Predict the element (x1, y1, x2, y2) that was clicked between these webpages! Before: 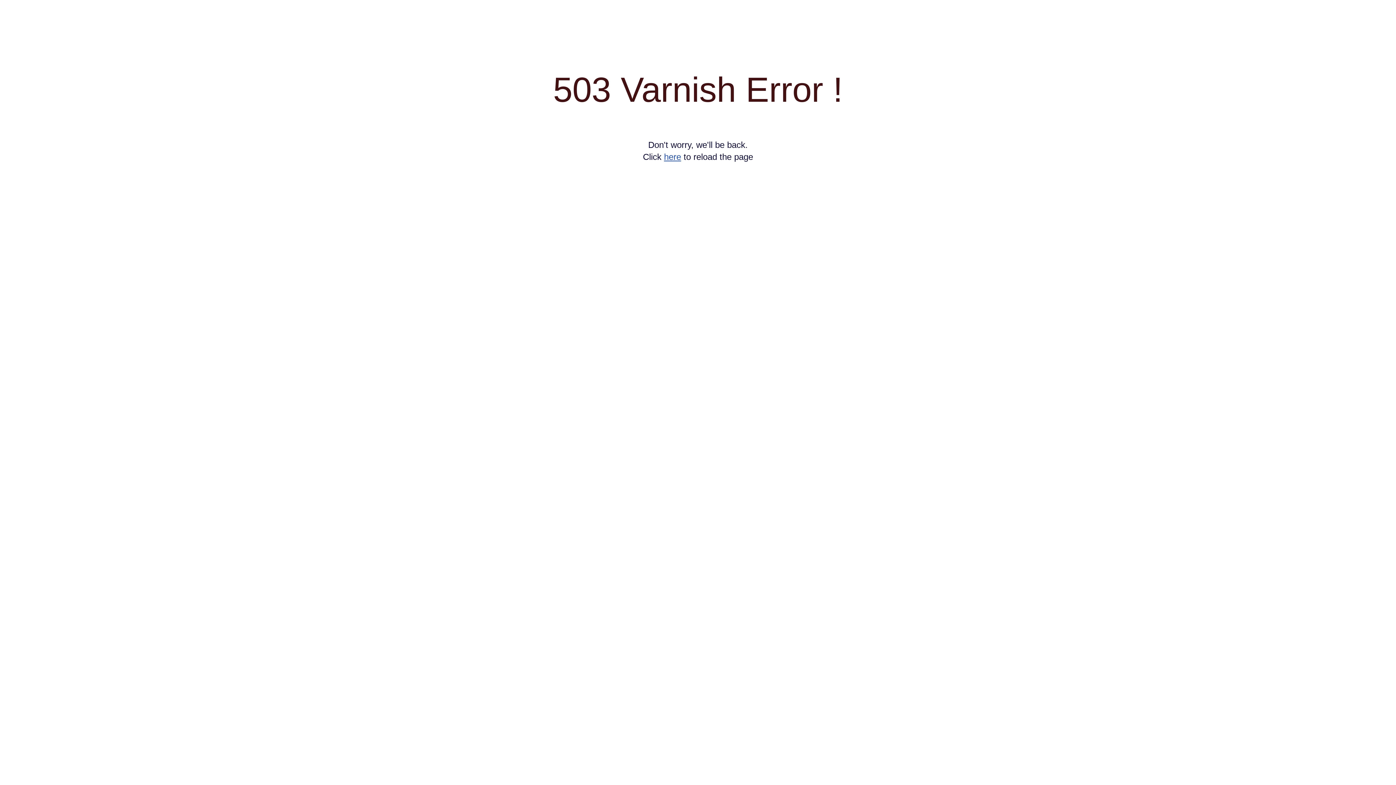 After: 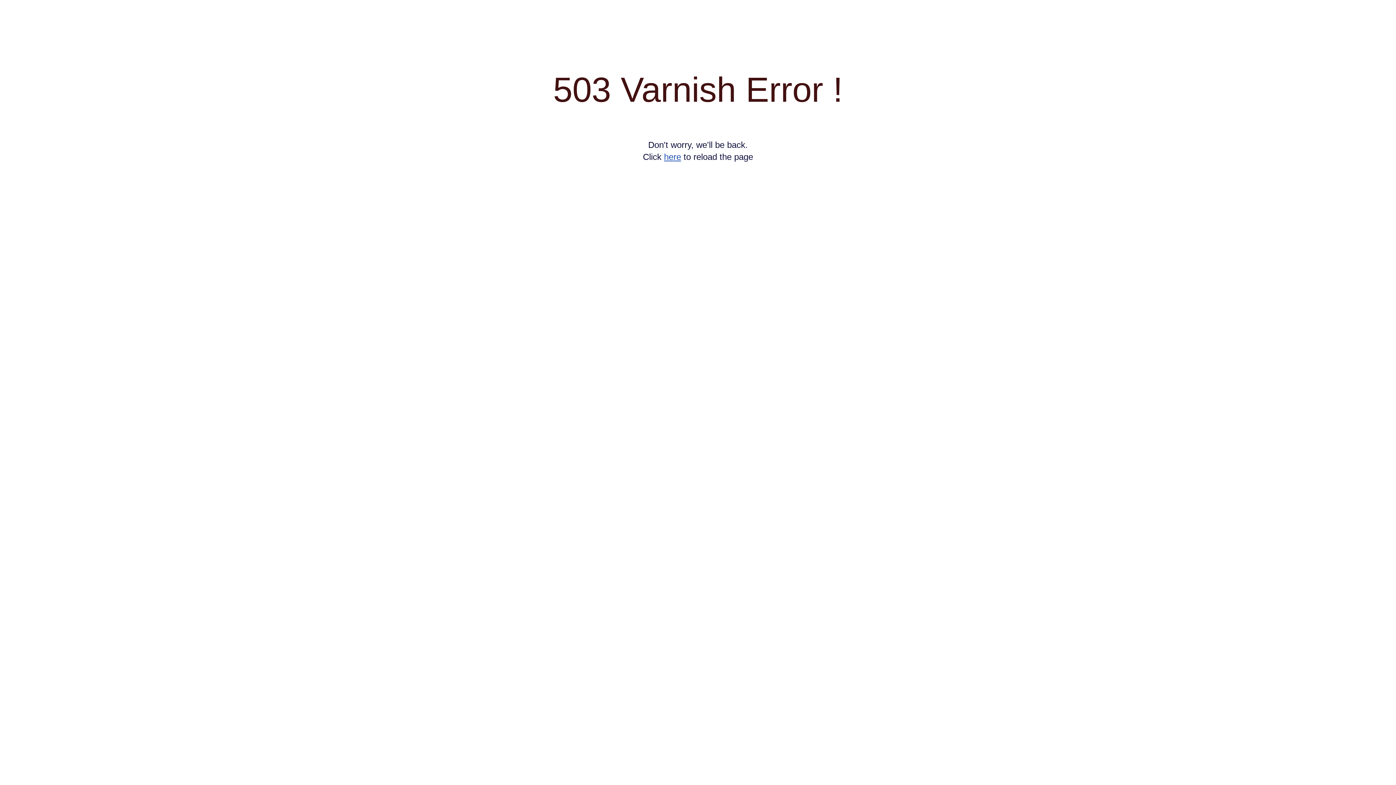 Action: bbox: (664, 152, 681, 161) label: here